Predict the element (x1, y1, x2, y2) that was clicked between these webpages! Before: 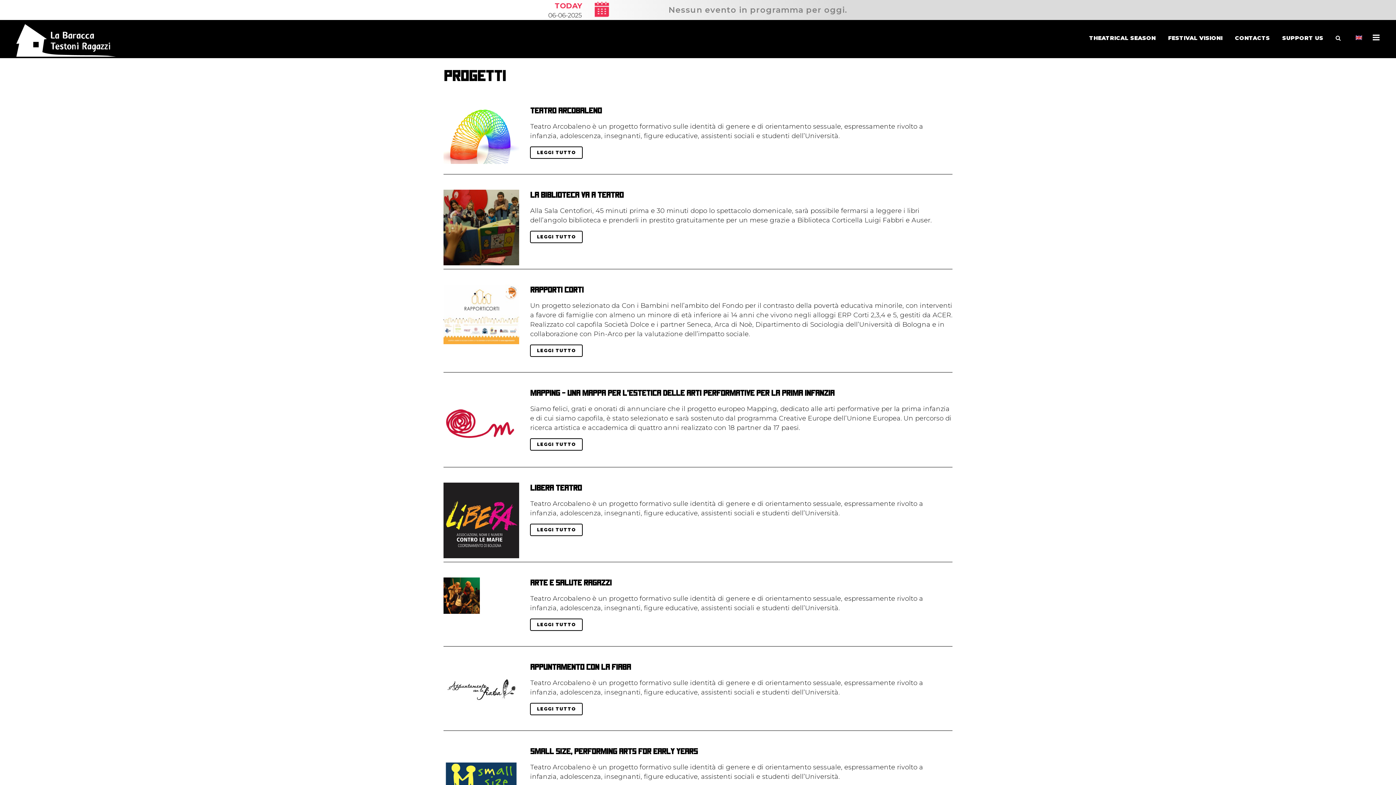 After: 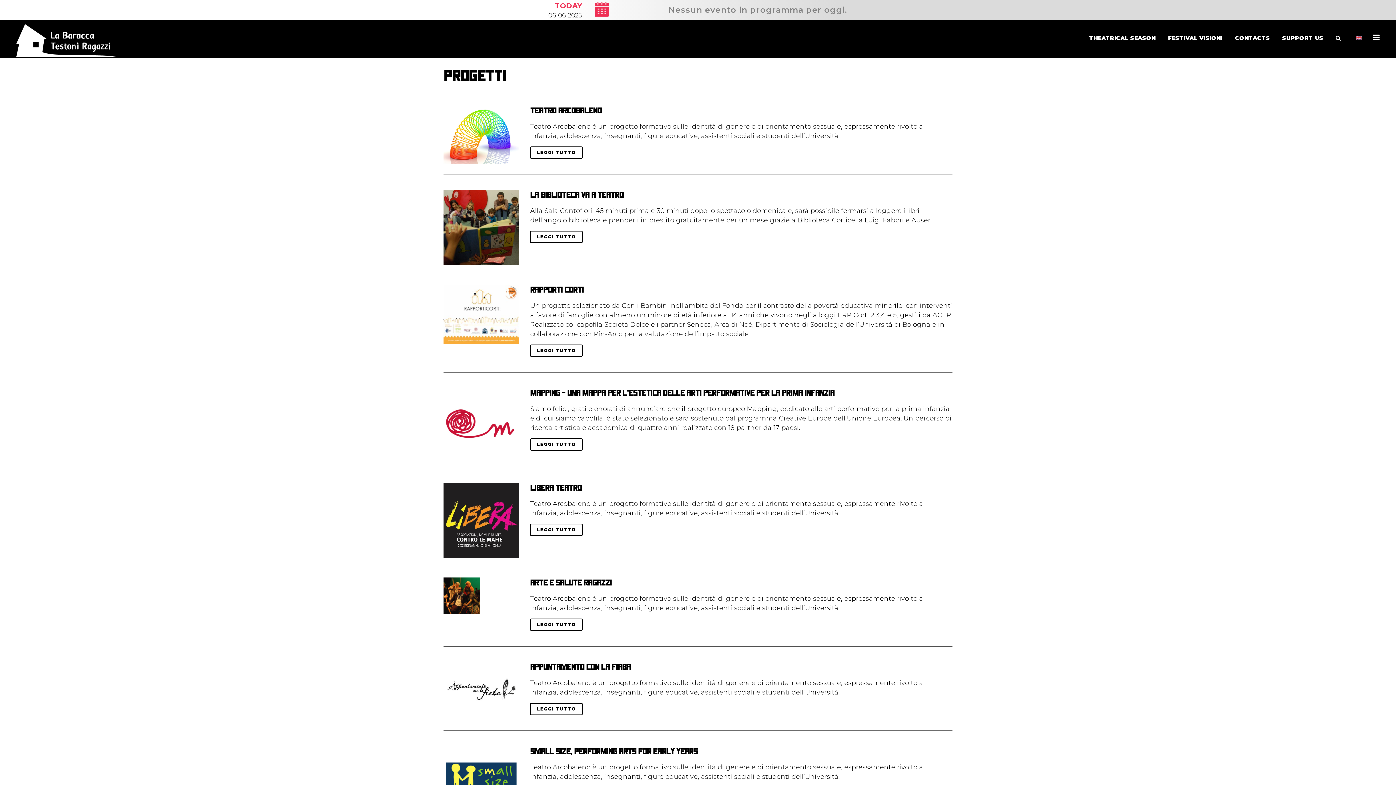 Action: bbox: (1349, 20, 1370, 56)